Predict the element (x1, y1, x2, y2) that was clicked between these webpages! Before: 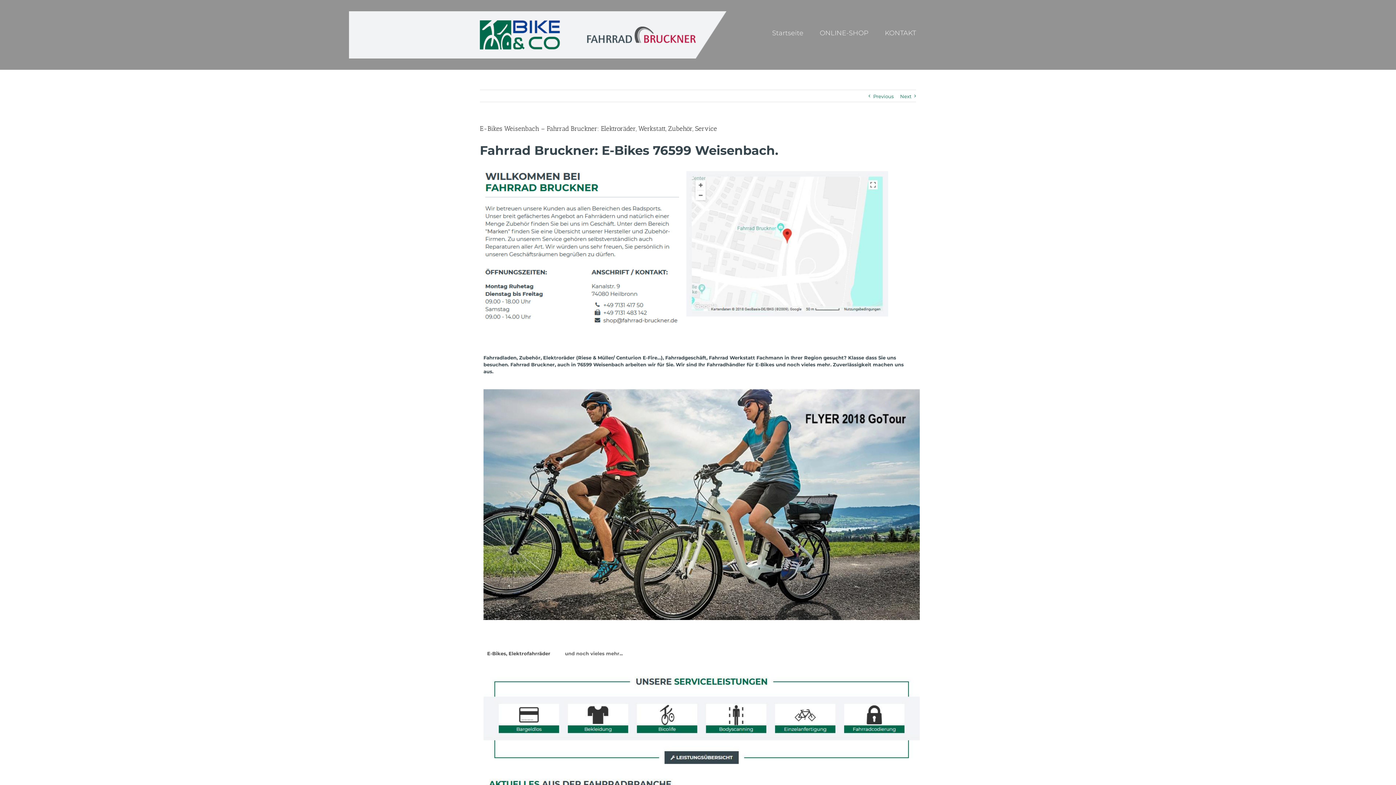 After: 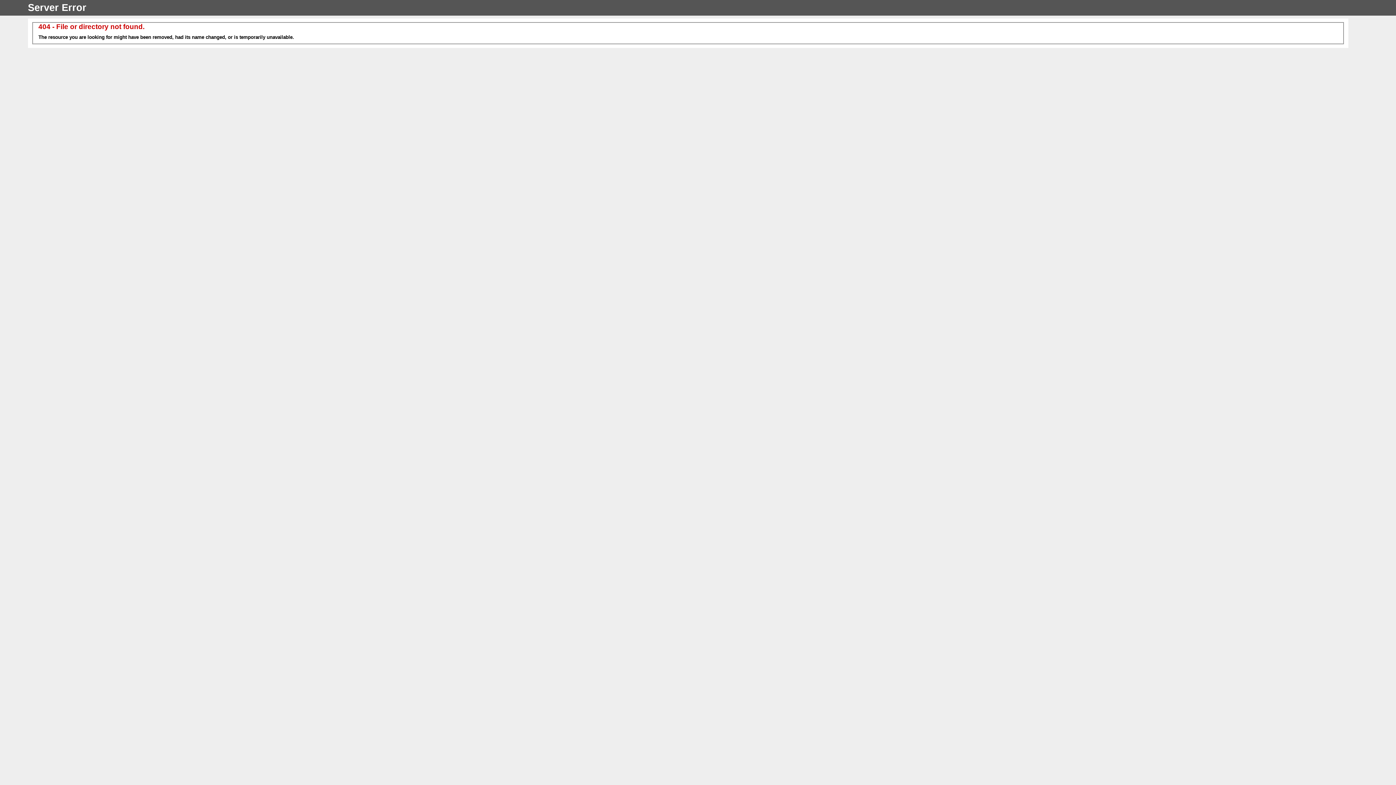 Action: bbox: (480, 673, 923, 679)